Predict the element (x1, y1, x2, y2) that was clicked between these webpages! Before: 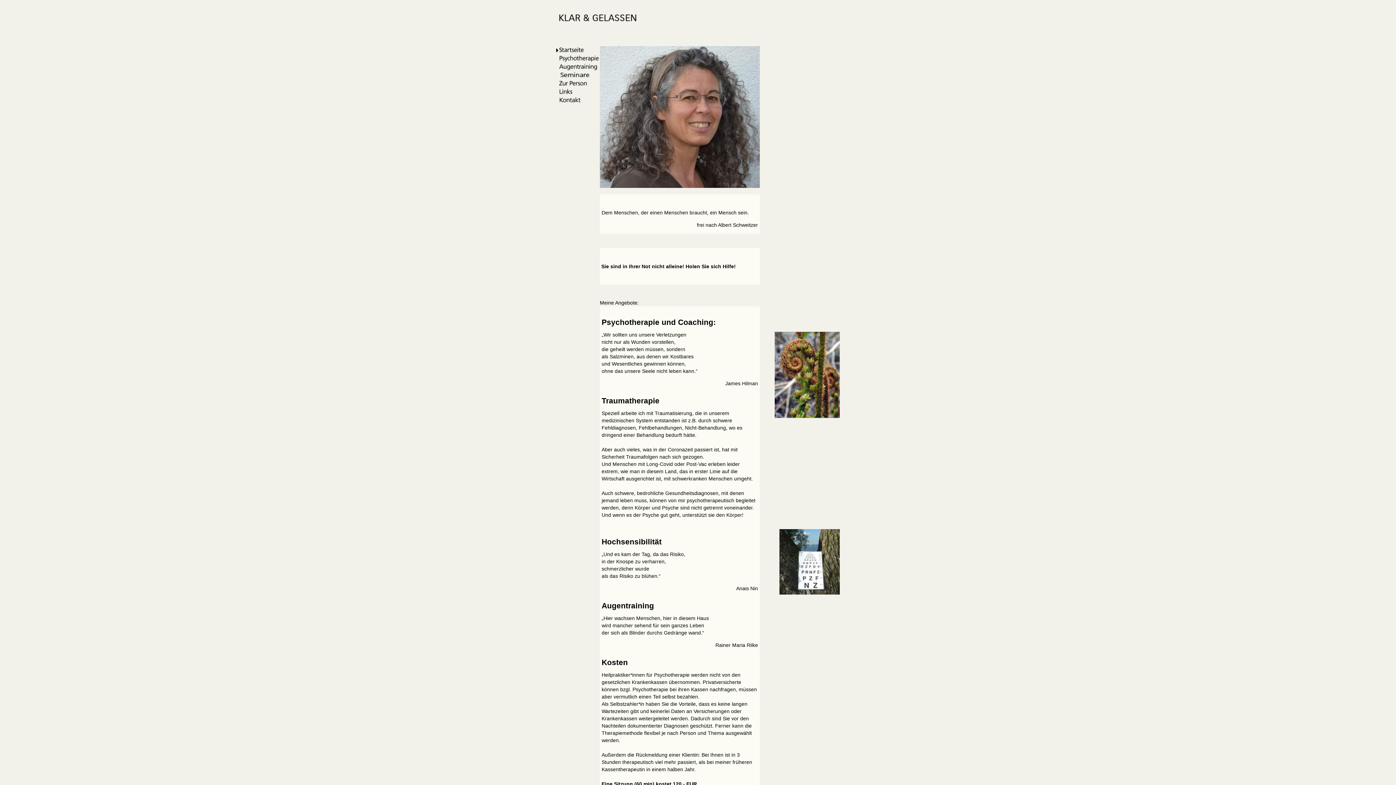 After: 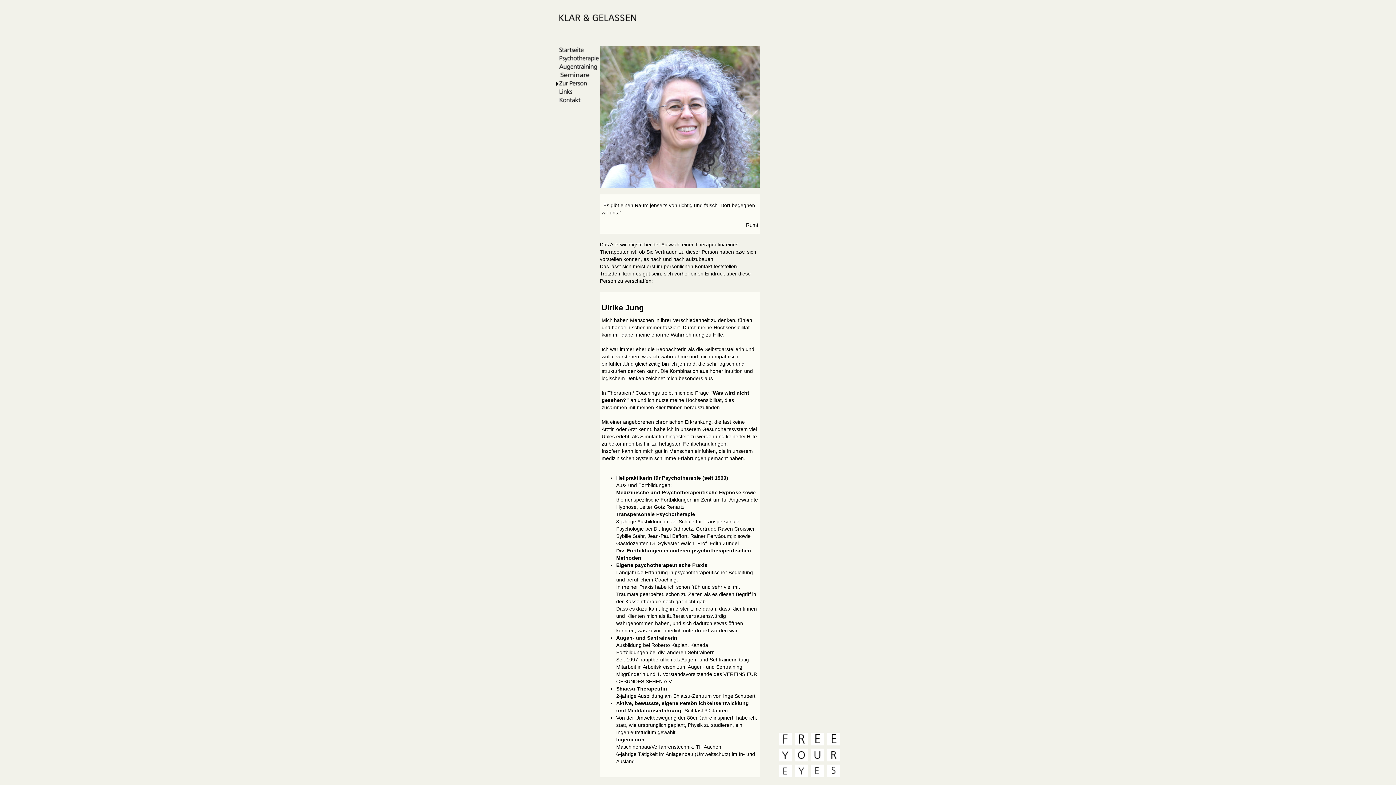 Action: bbox: (556, 82, 600, 89)